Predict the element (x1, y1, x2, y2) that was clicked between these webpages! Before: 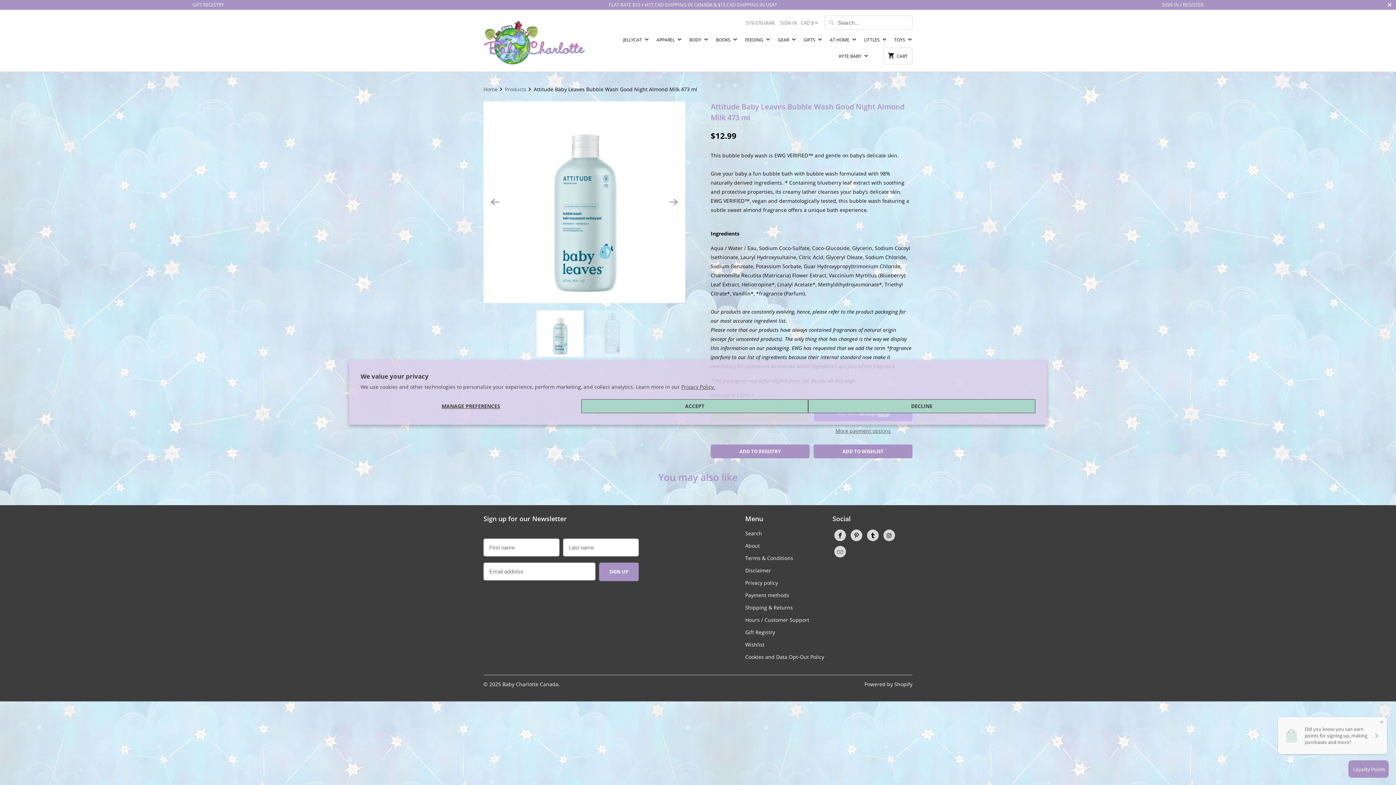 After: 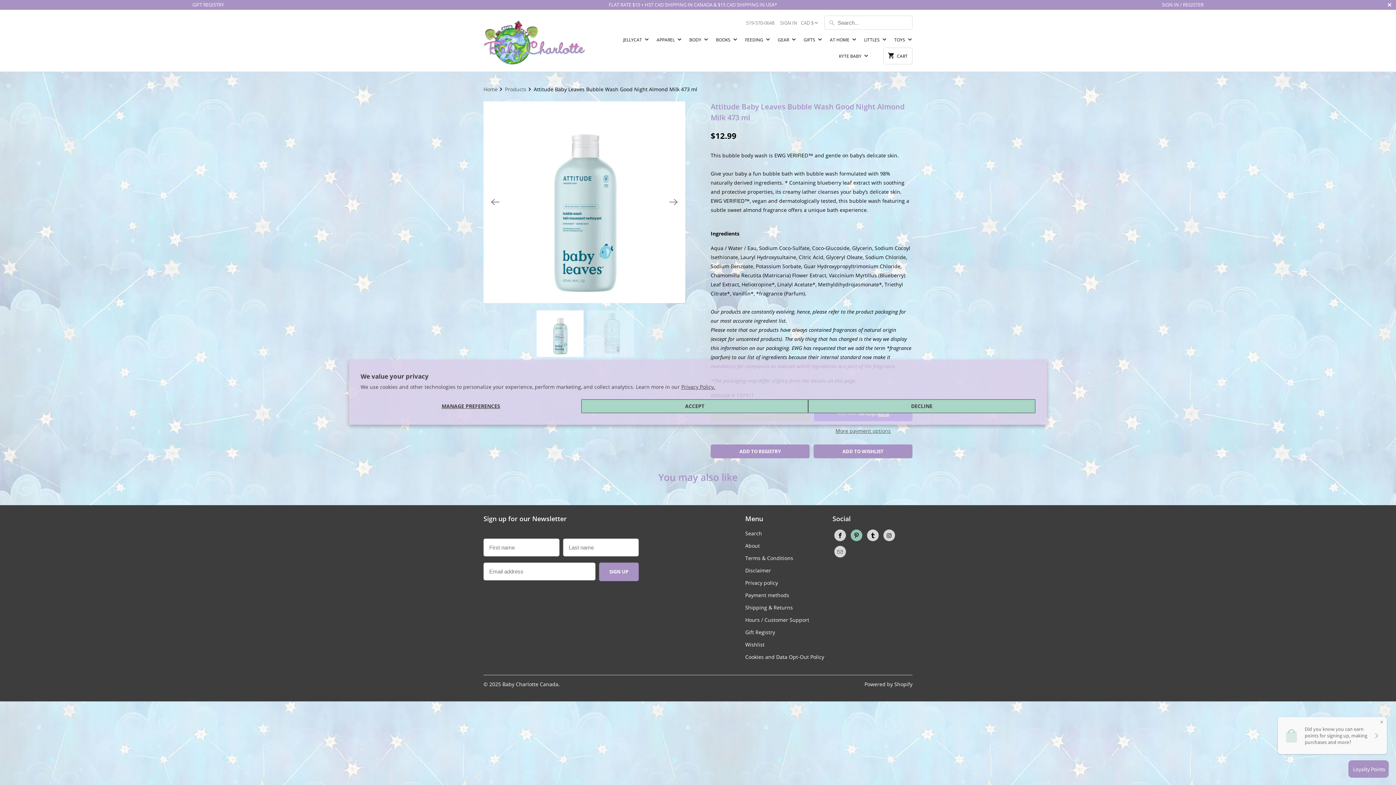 Action: bbox: (850, 529, 862, 541)